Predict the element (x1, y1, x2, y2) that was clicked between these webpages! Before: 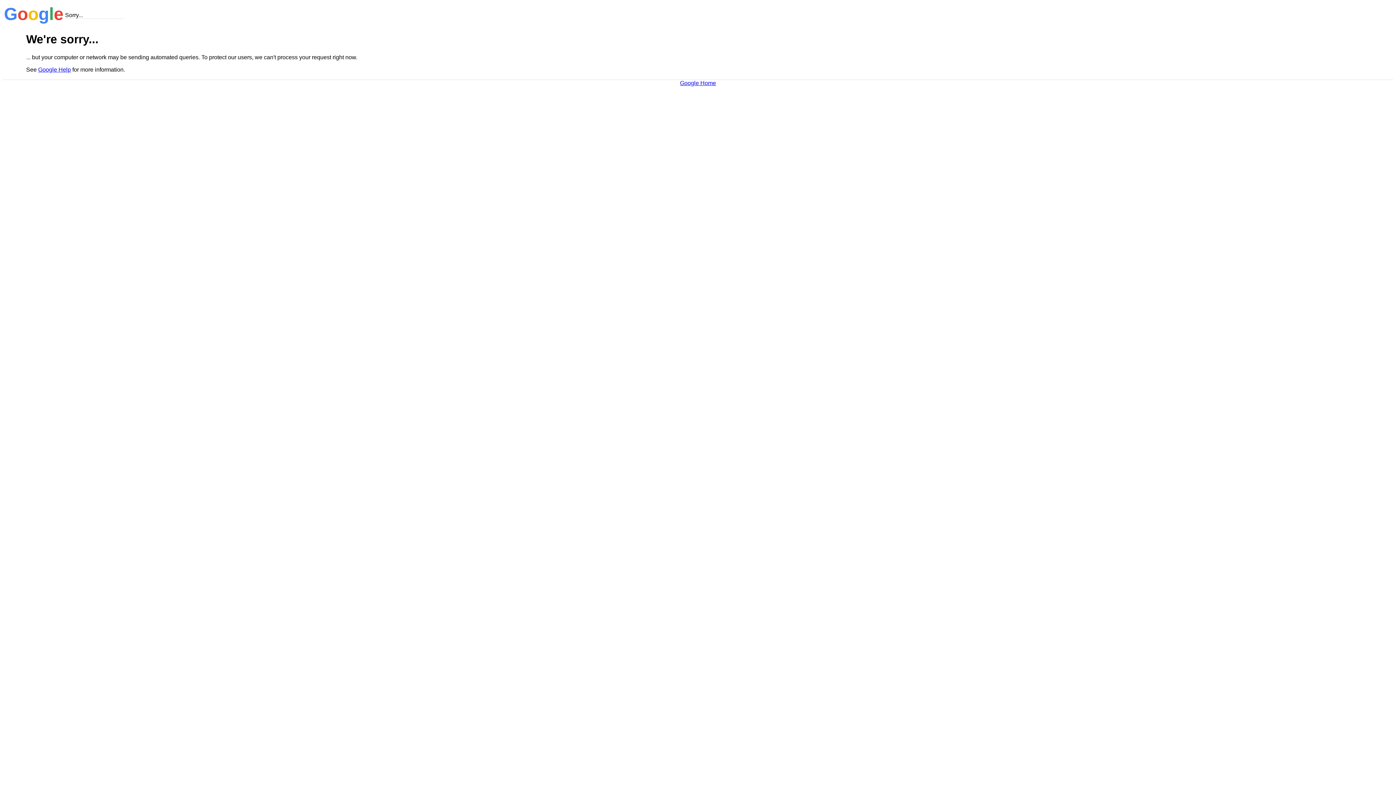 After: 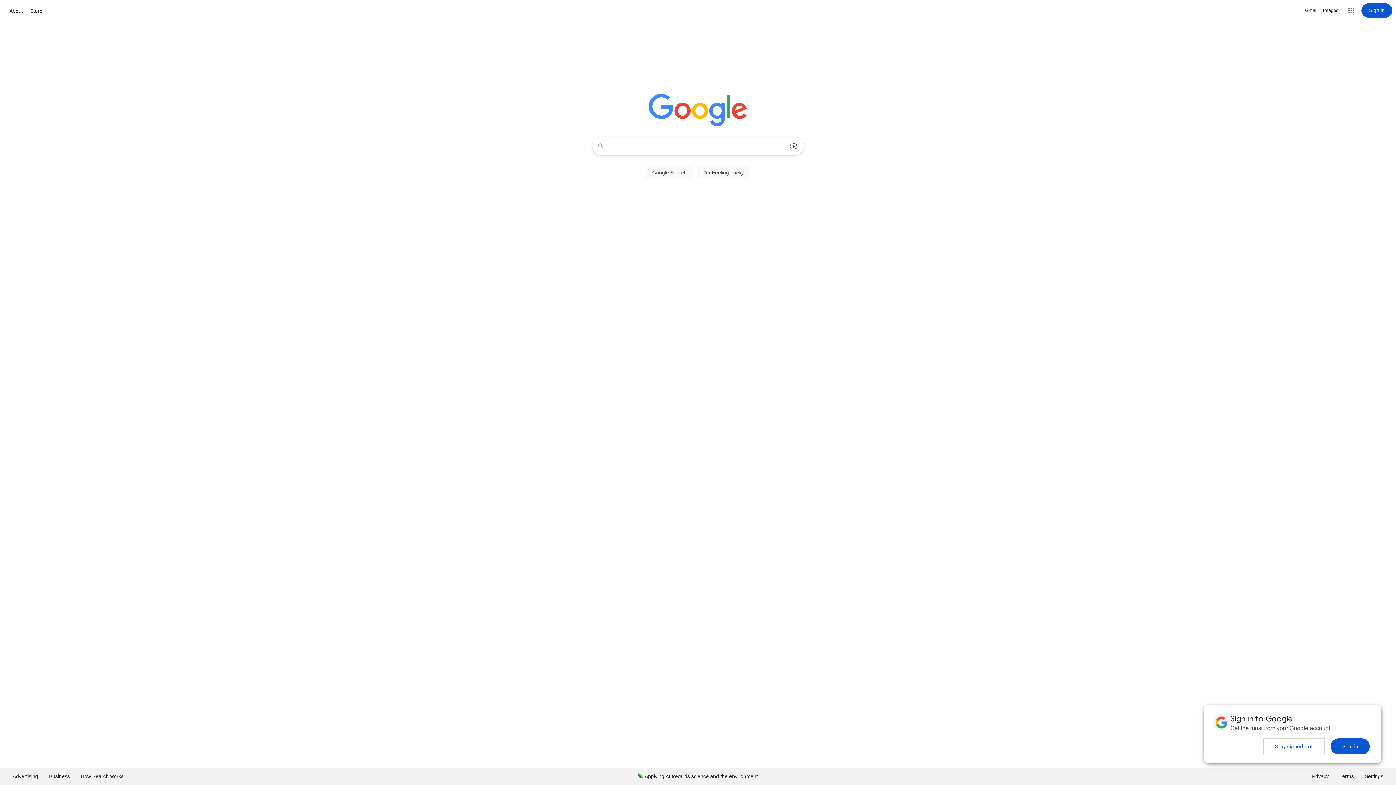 Action: bbox: (680, 79, 716, 86) label: Google Home